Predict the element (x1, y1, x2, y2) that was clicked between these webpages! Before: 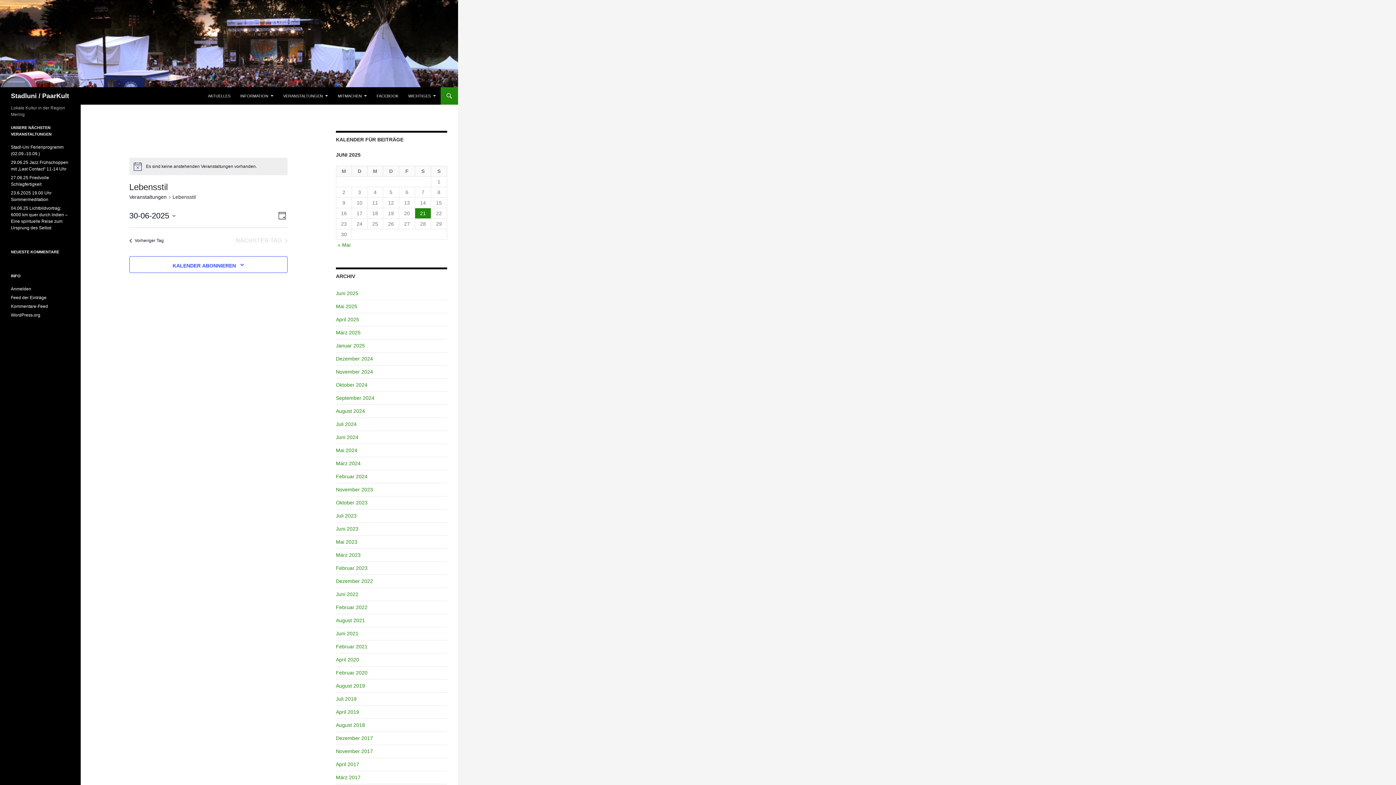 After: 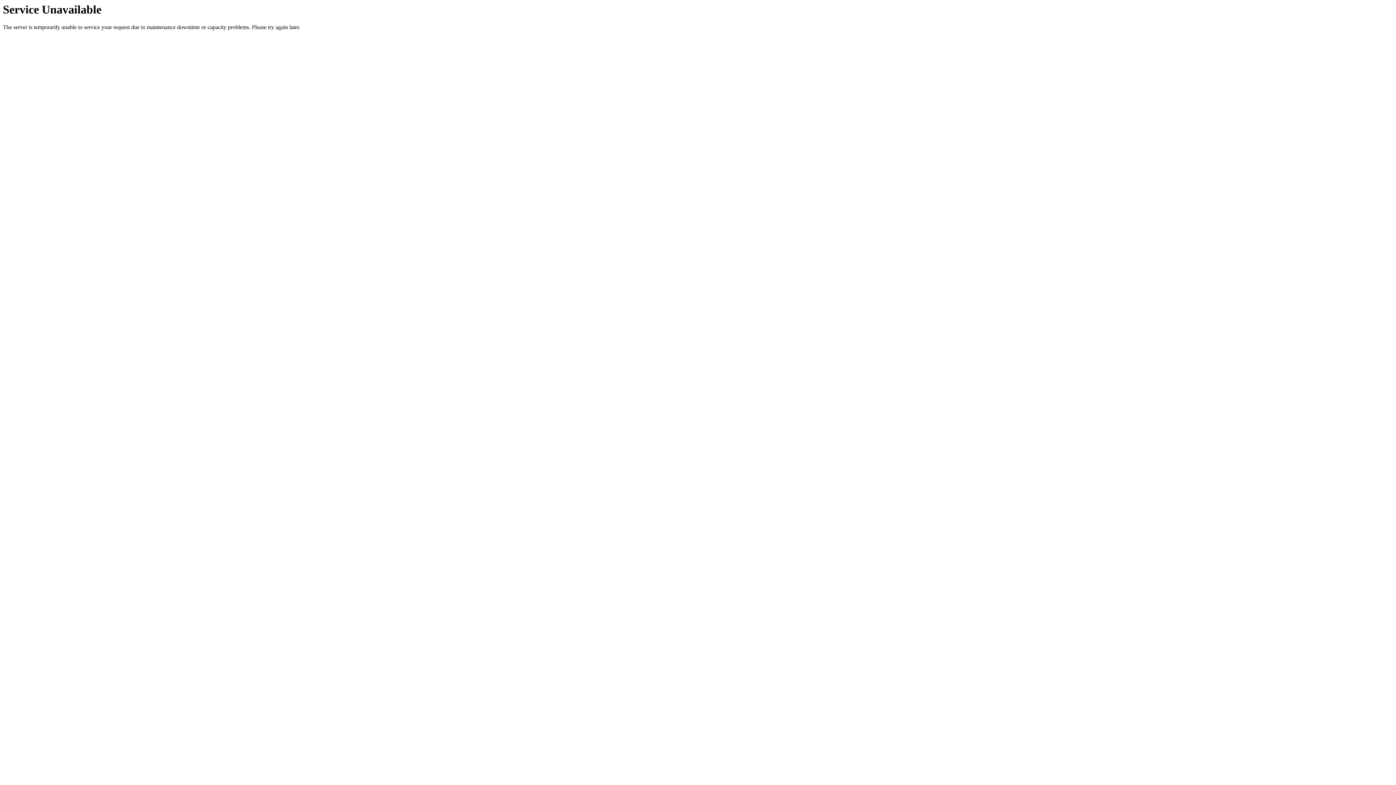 Action: label: August 2018 bbox: (336, 722, 365, 728)